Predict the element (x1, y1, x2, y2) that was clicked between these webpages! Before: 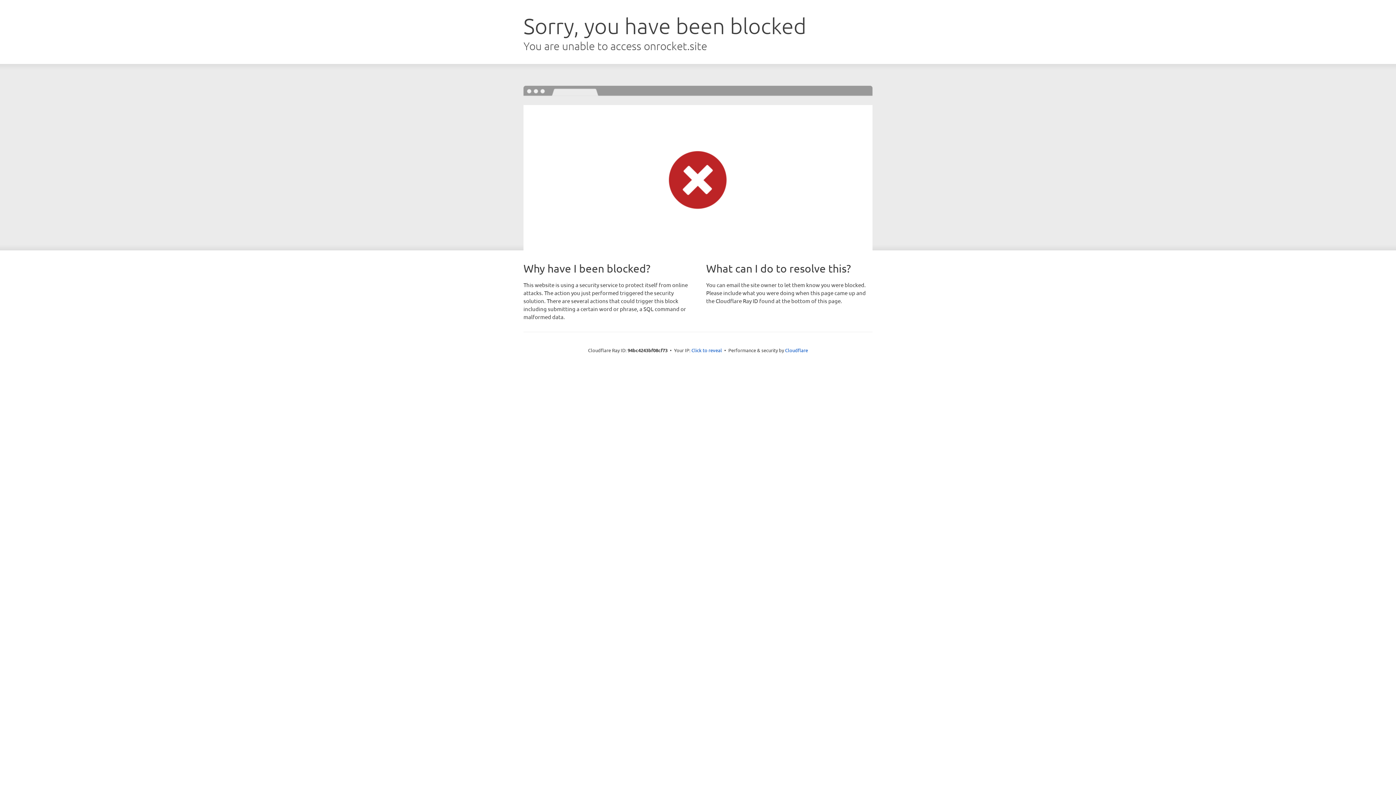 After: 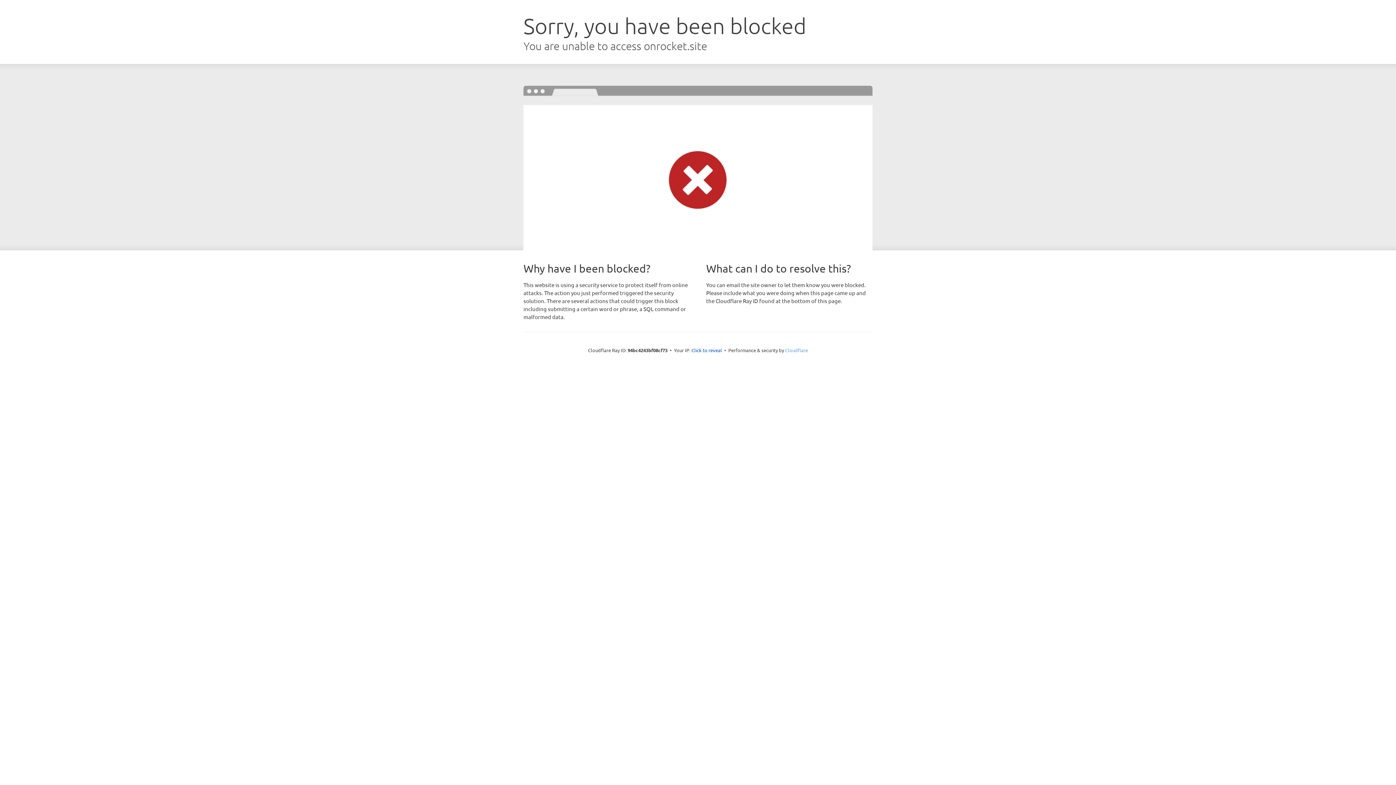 Action: bbox: (785, 347, 808, 353) label: Cloudflare